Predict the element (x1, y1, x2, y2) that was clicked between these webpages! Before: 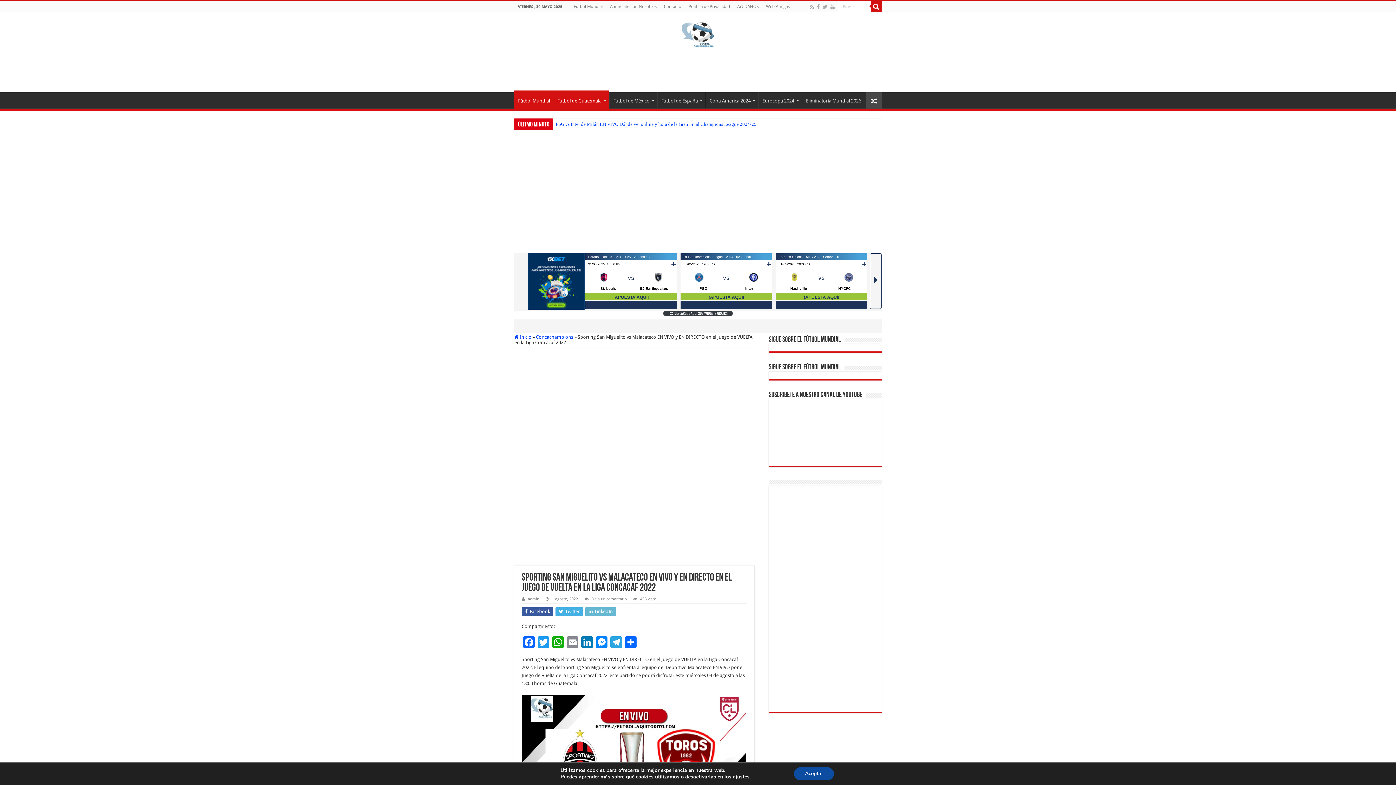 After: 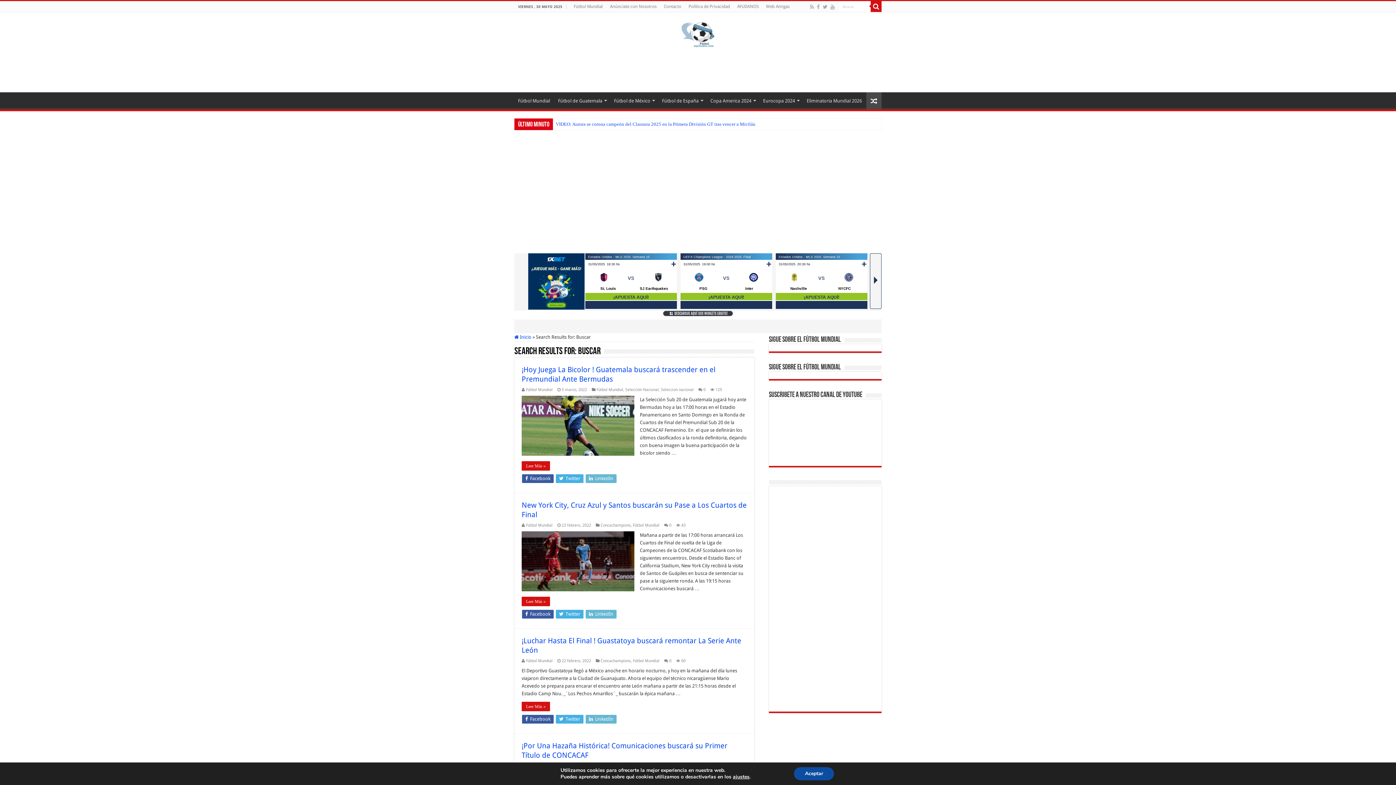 Action: bbox: (870, 1, 881, 12)